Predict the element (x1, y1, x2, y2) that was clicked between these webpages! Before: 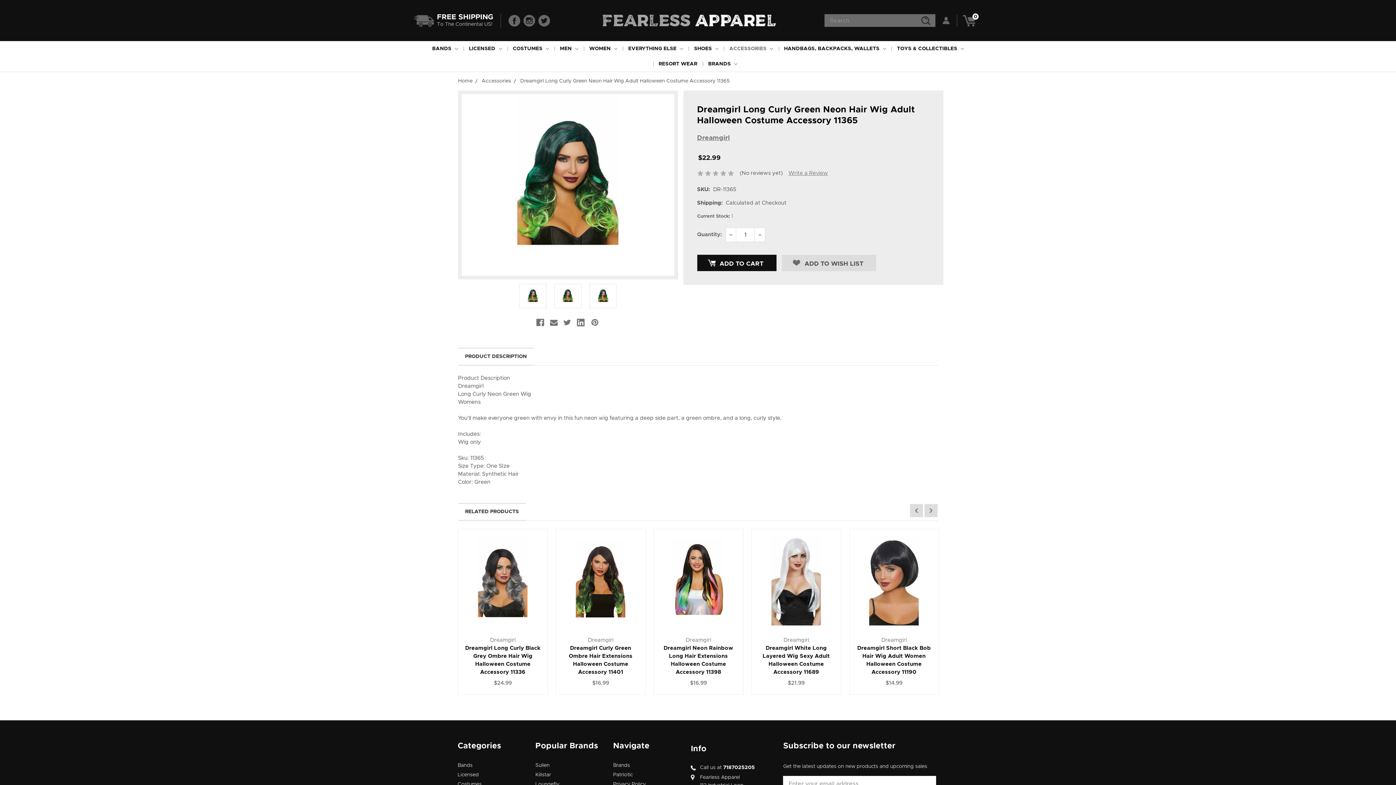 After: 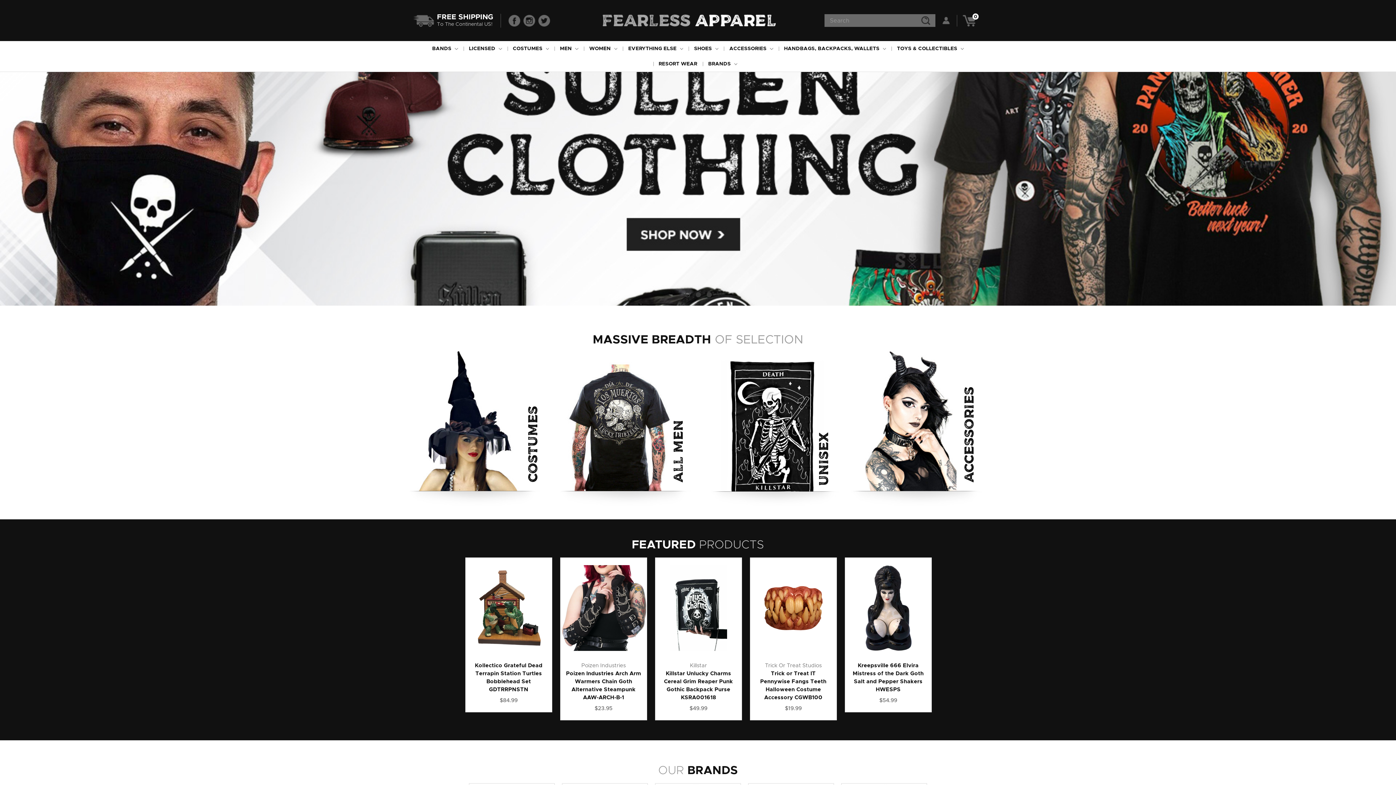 Action: bbox: (602, 14, 775, 26)